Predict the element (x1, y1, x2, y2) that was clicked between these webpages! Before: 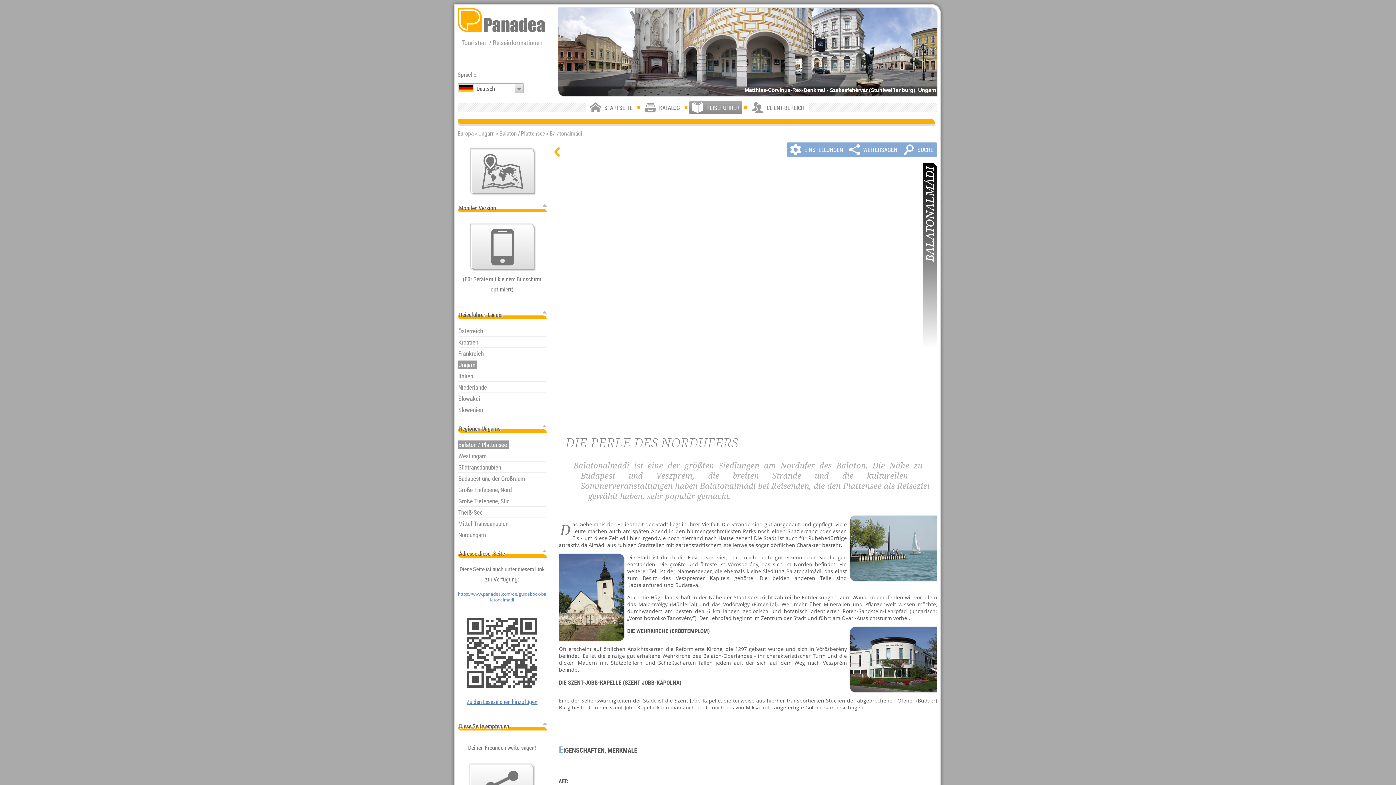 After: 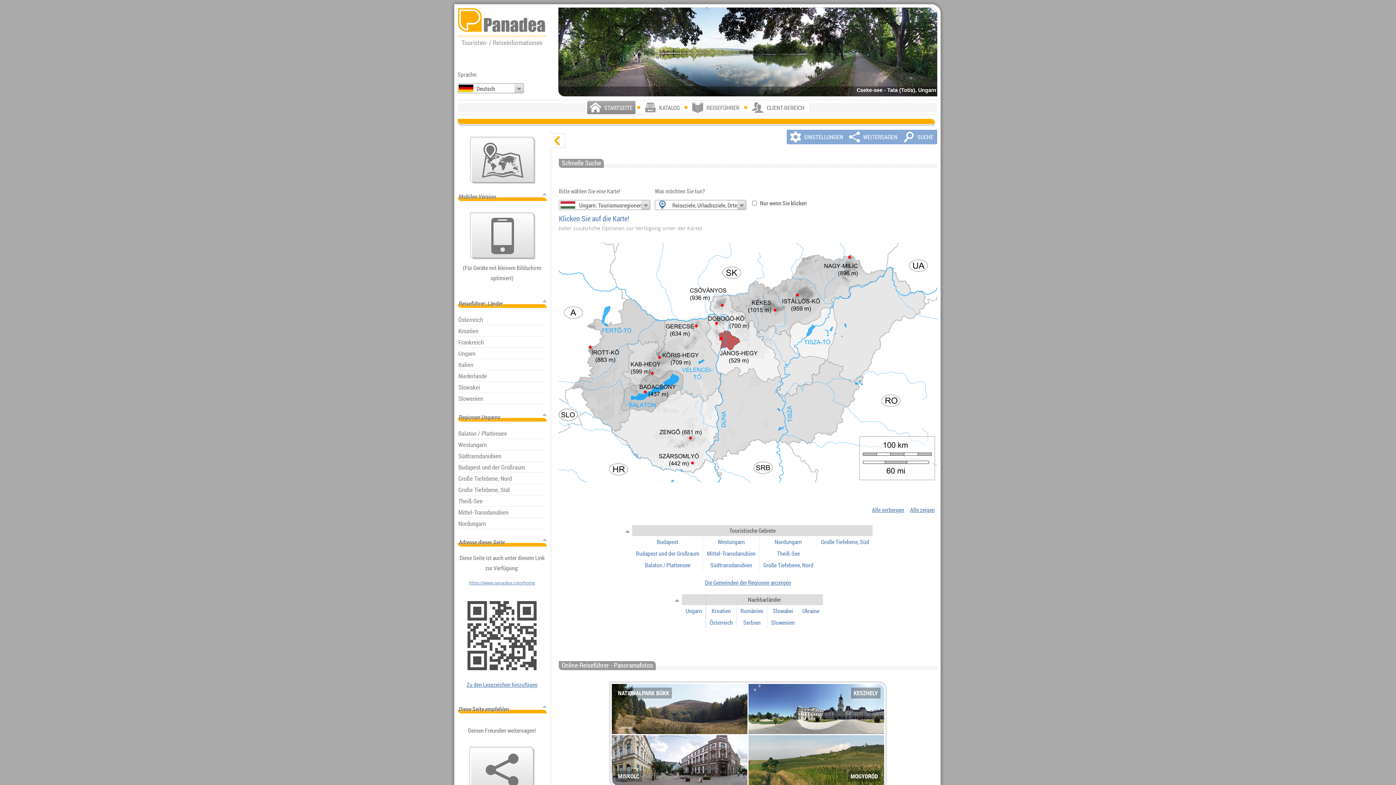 Action: bbox: (457, 7, 546, 47) label: Touristen- / Reiseinformationen